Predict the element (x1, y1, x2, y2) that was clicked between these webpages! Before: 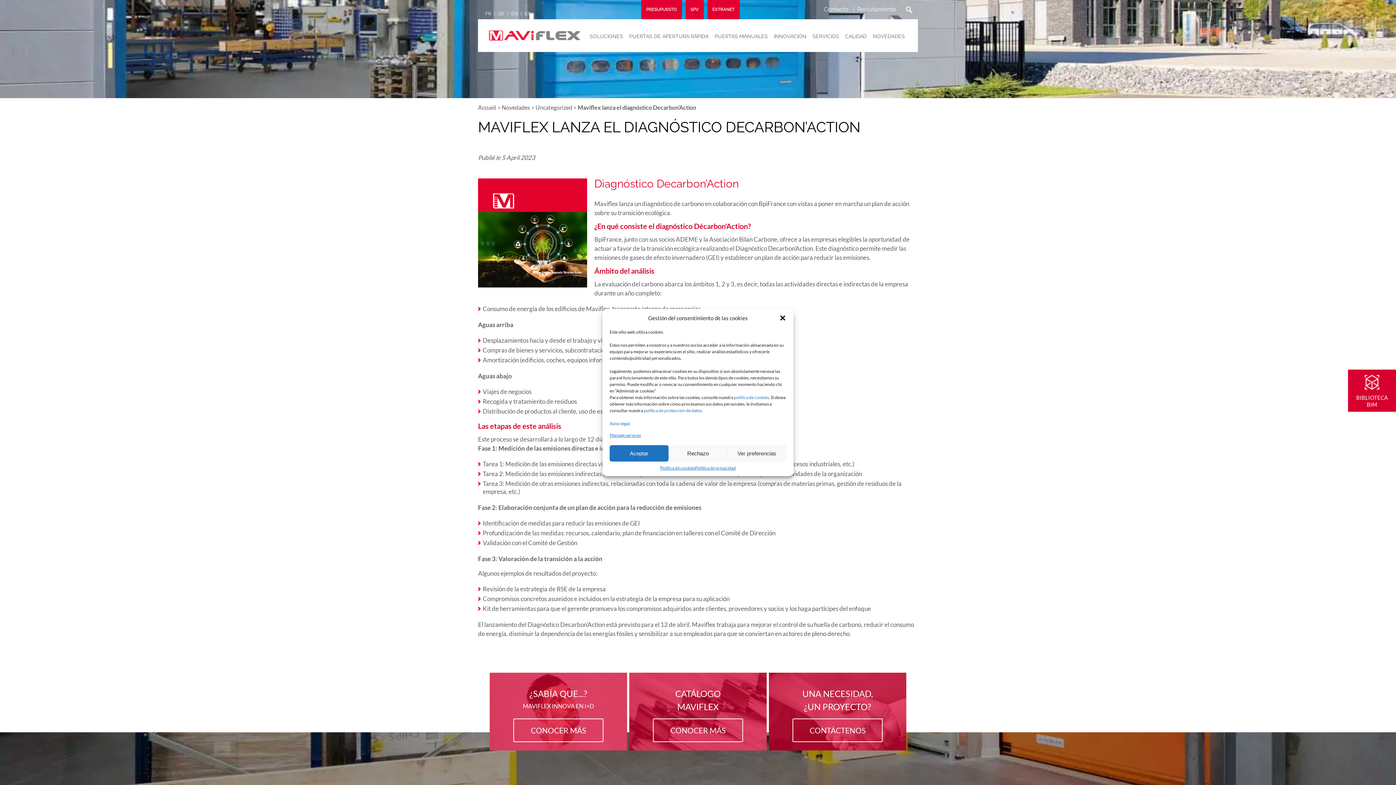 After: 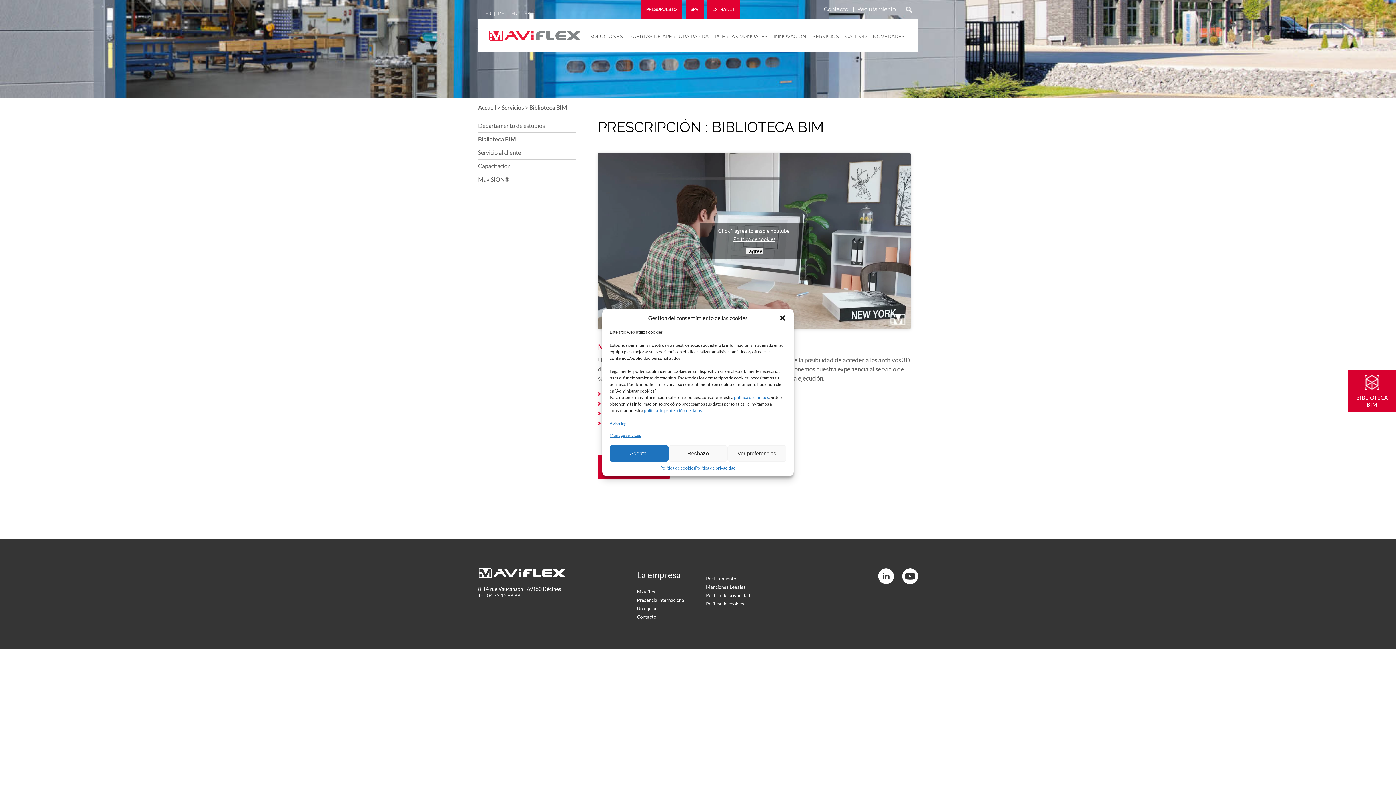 Action: label: BIBLIOTECA BIM bbox: (1348, 369, 1396, 412)